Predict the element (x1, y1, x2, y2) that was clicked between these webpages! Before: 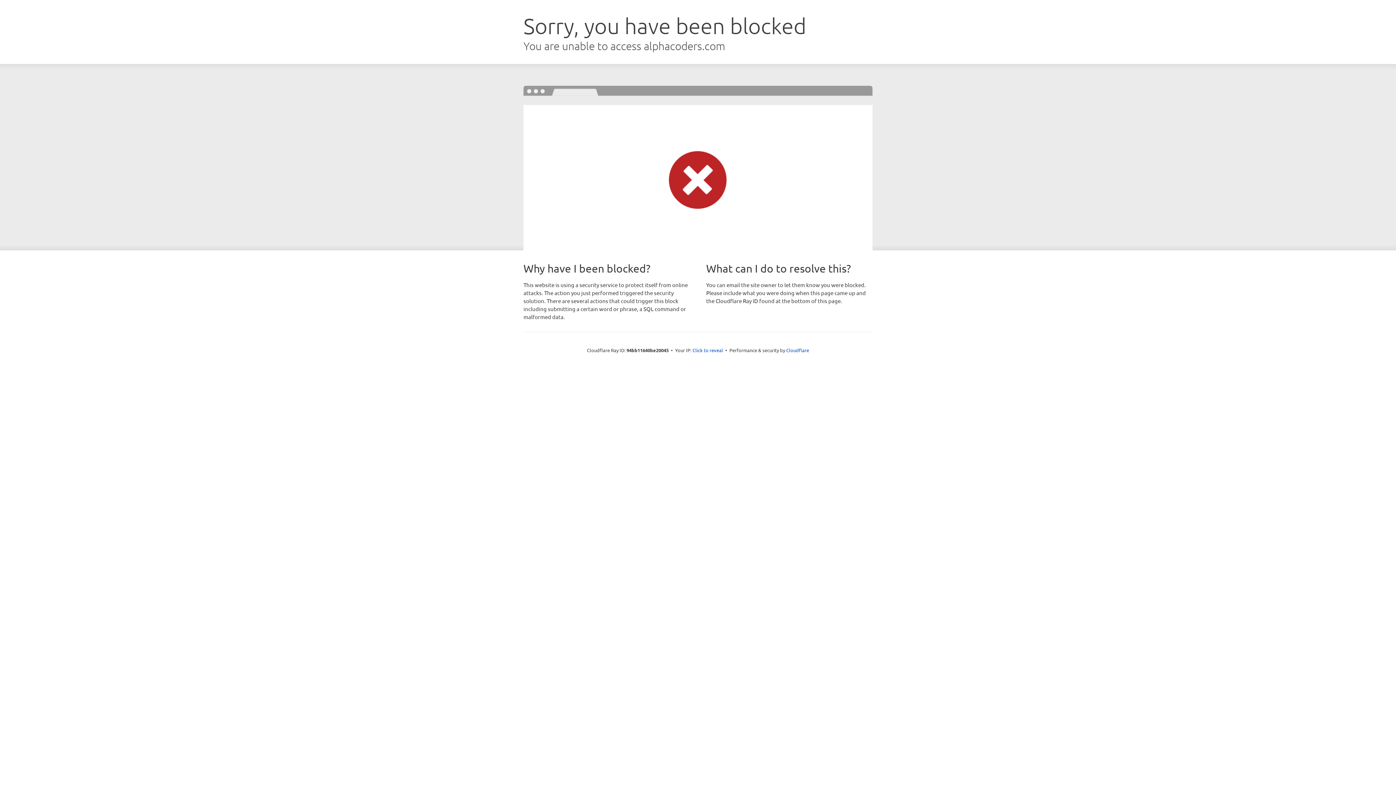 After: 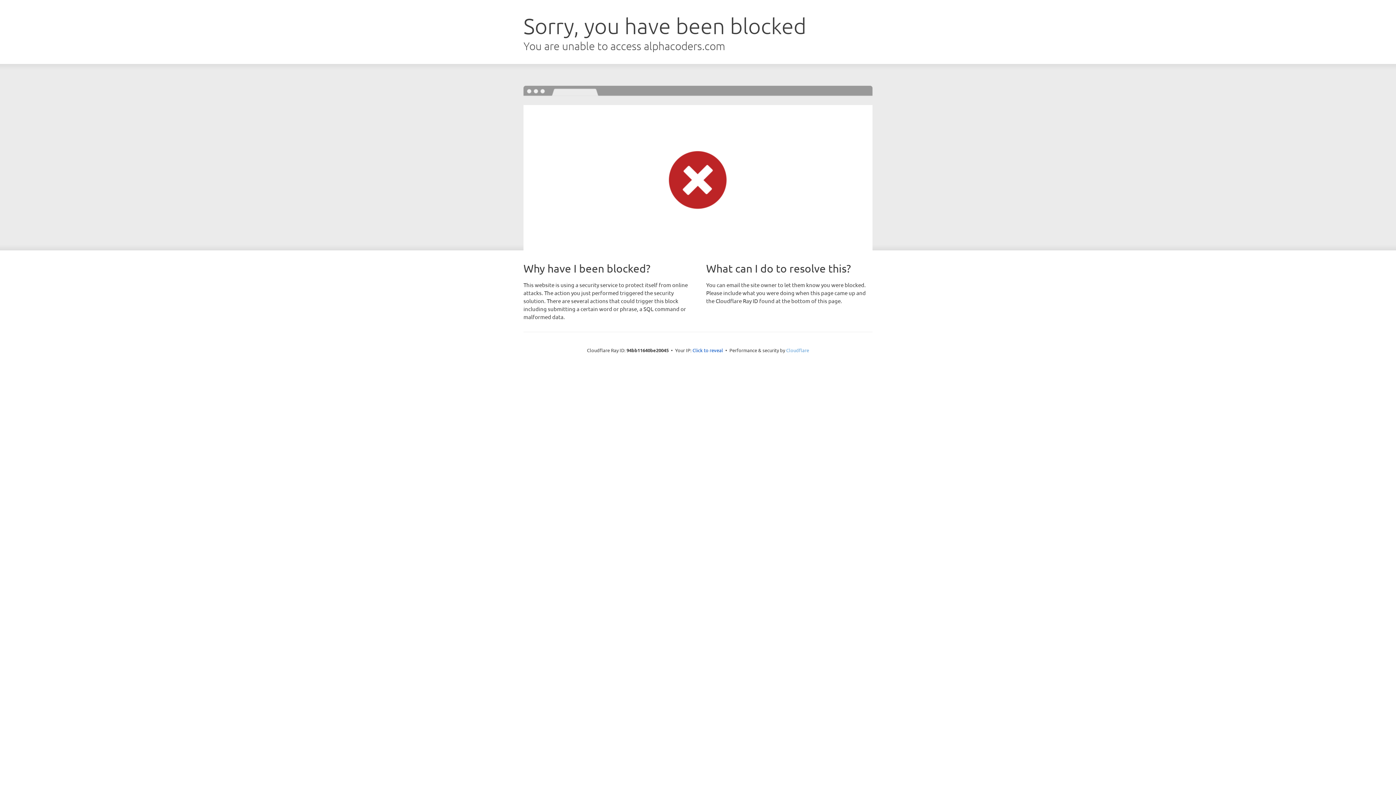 Action: bbox: (786, 347, 809, 353) label: Cloudflare